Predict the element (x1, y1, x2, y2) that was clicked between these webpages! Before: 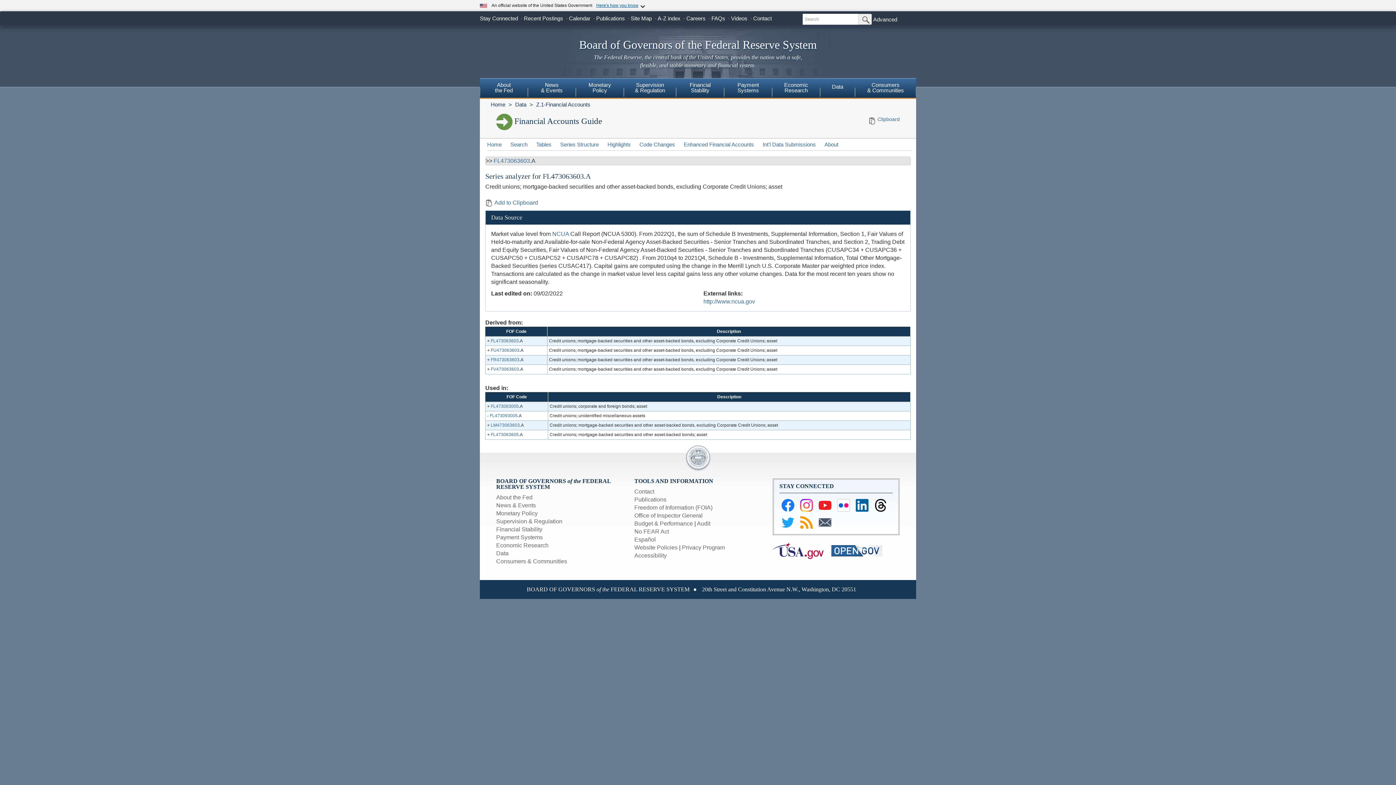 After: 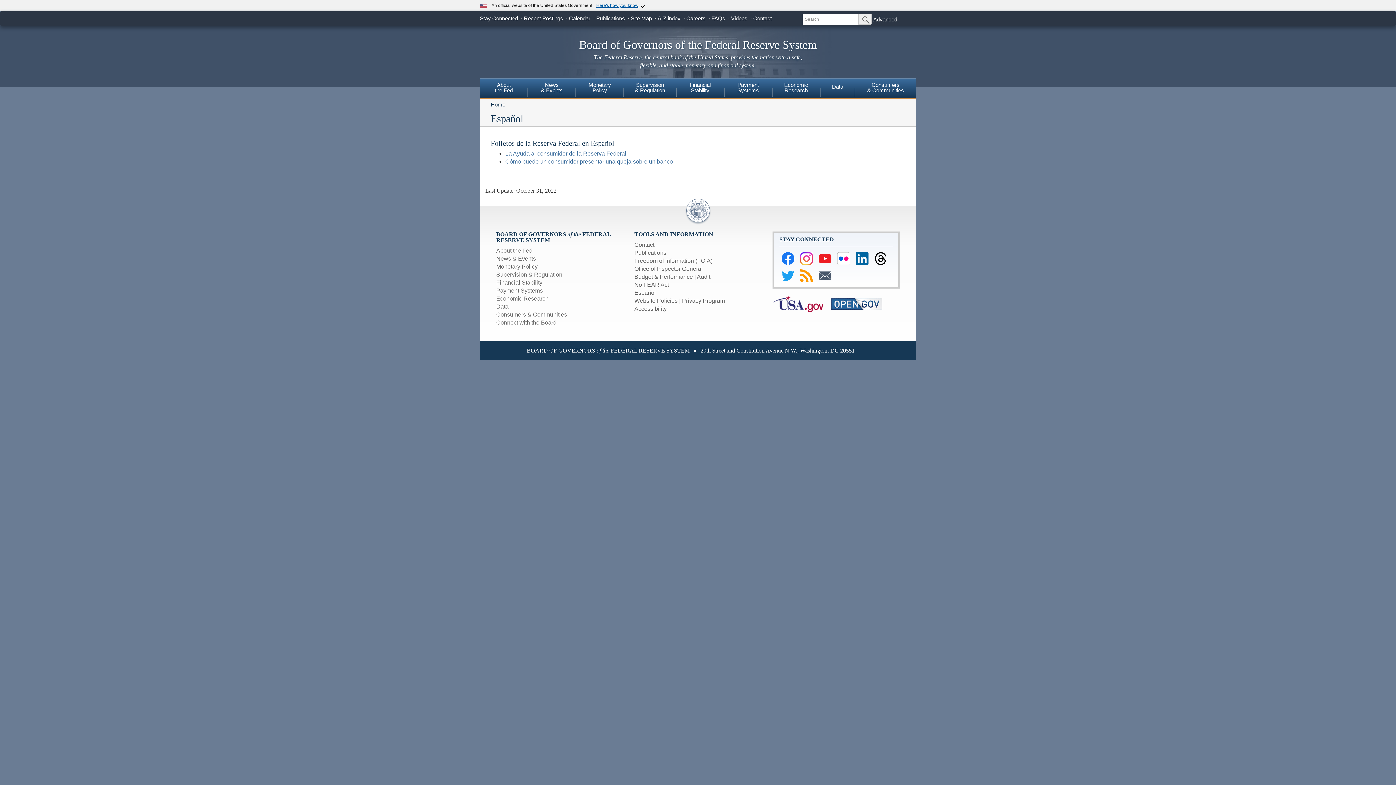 Action: bbox: (634, 536, 656, 542) label: Español